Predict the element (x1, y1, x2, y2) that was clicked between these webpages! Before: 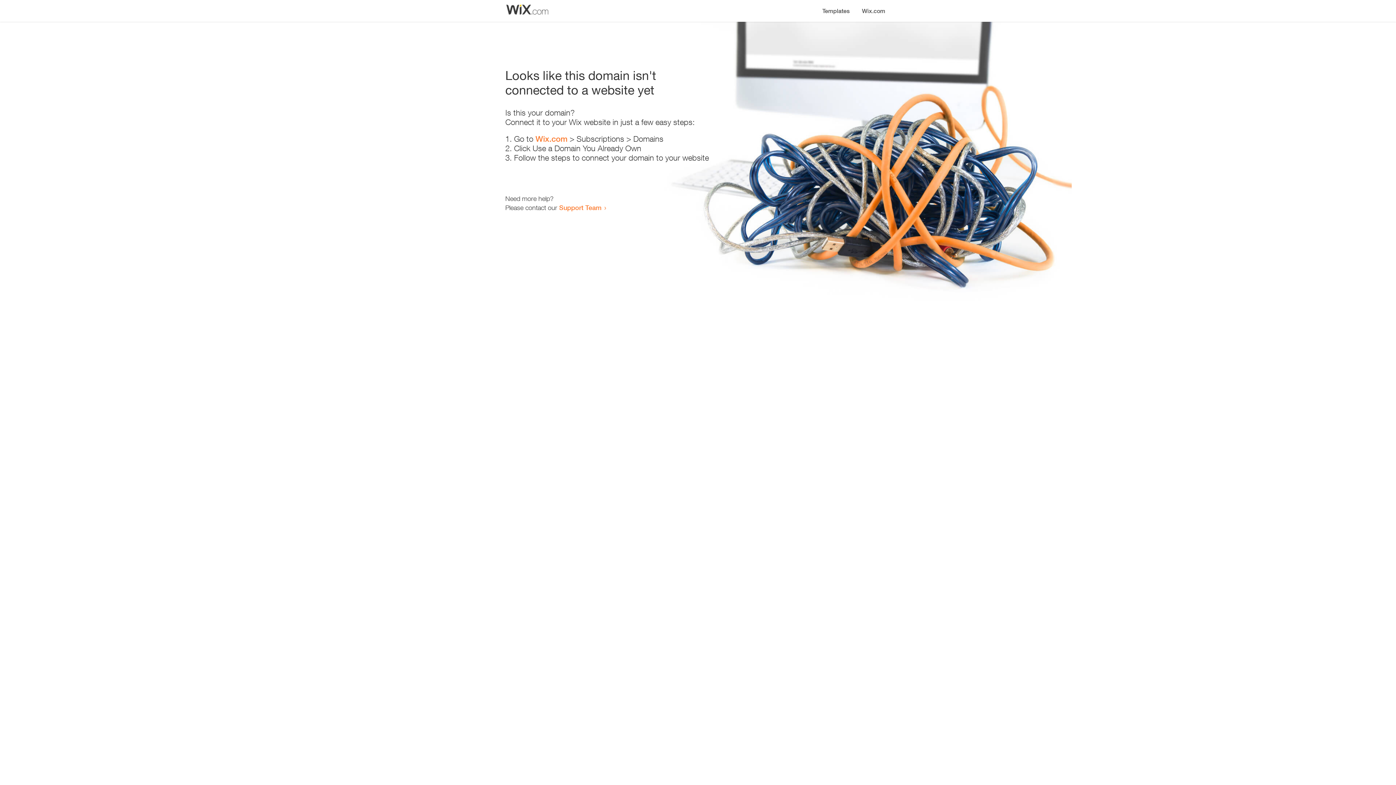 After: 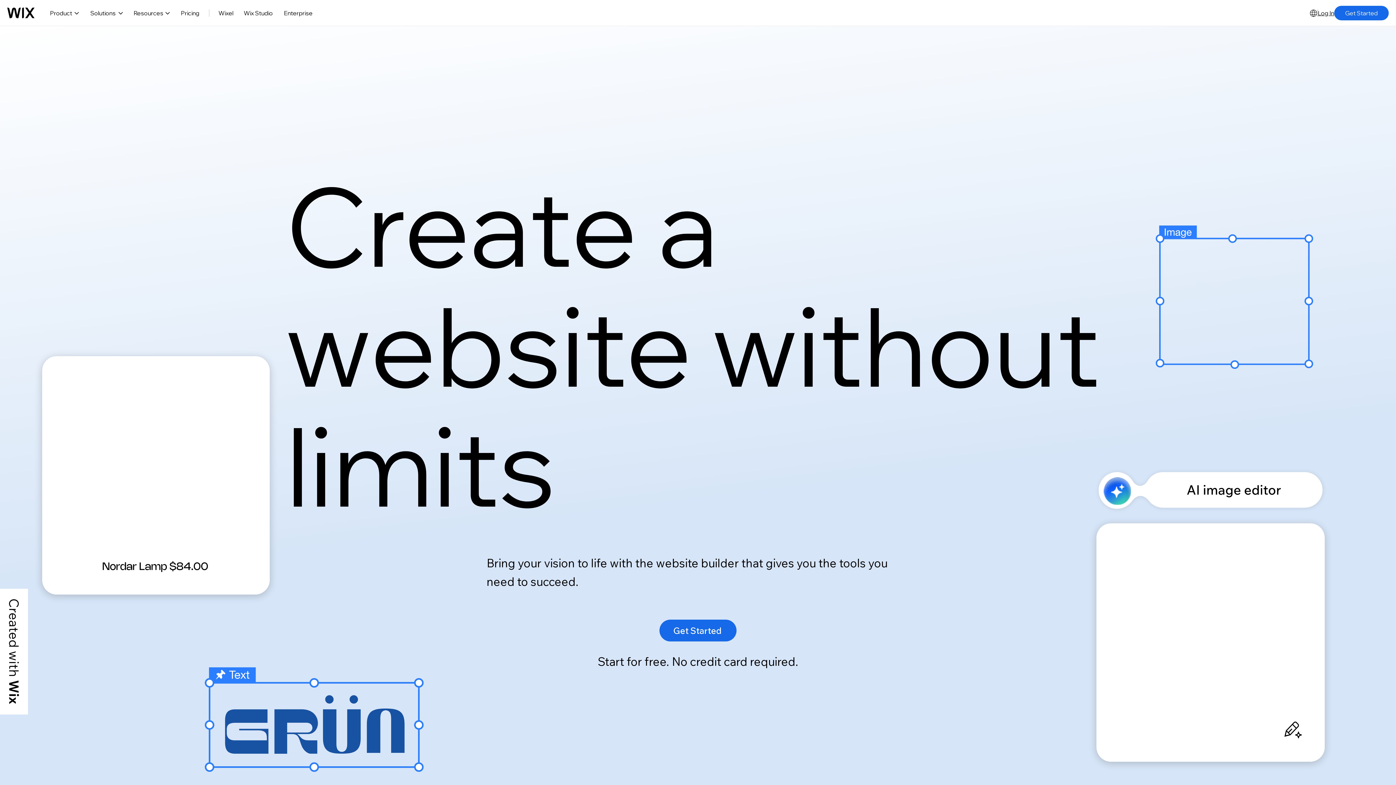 Action: label: Wix.com bbox: (856, 0, 890, 14)